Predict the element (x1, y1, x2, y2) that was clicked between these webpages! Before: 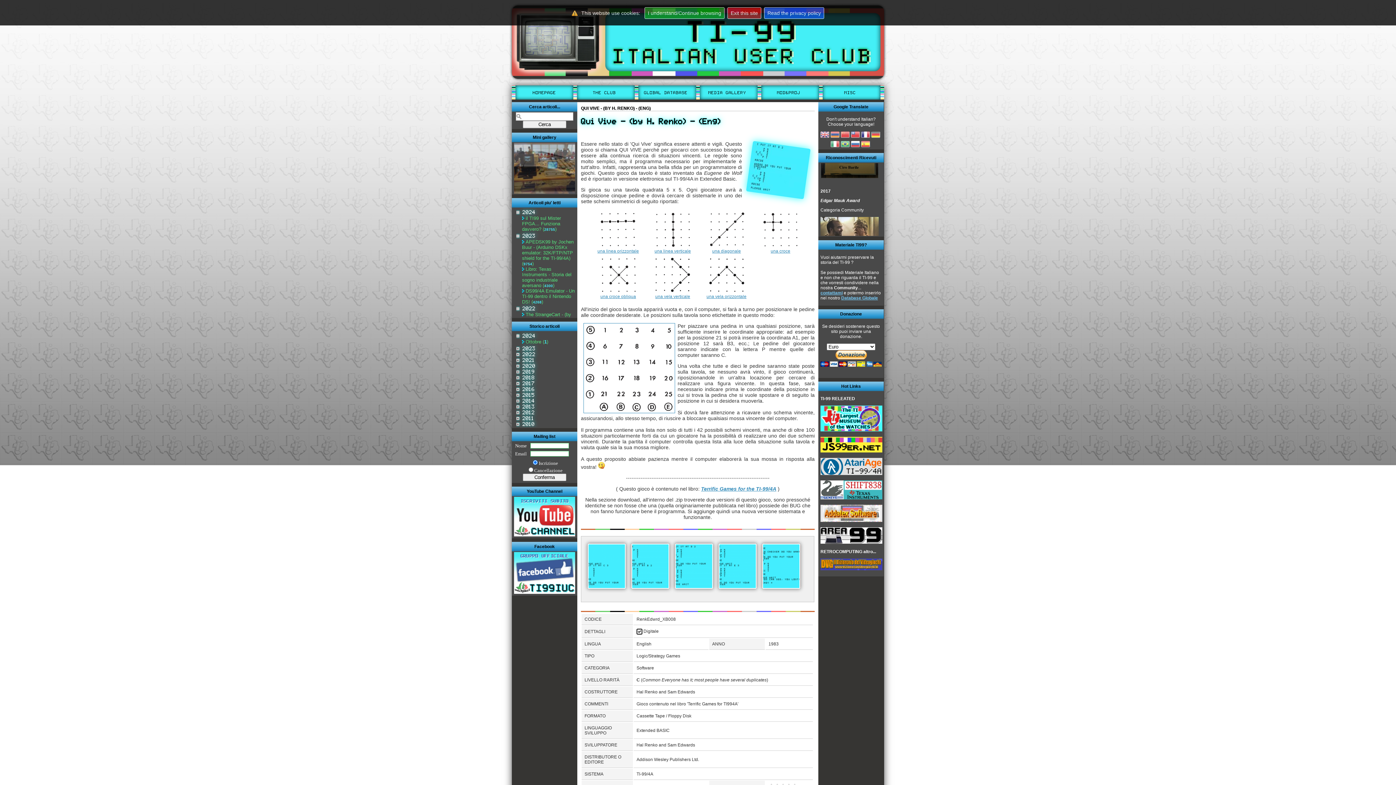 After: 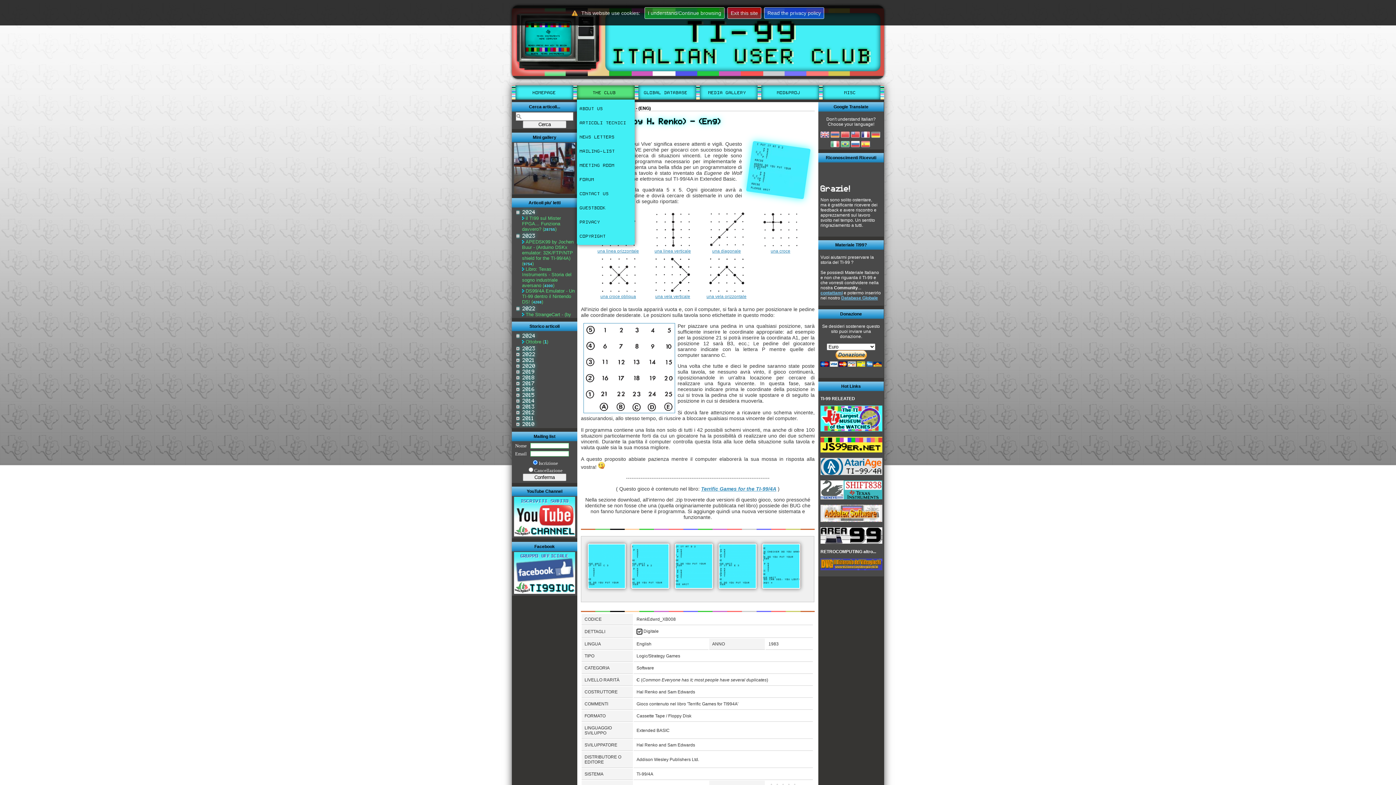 Action: label: THE CLUB  bbox: (577, 85, 634, 99)